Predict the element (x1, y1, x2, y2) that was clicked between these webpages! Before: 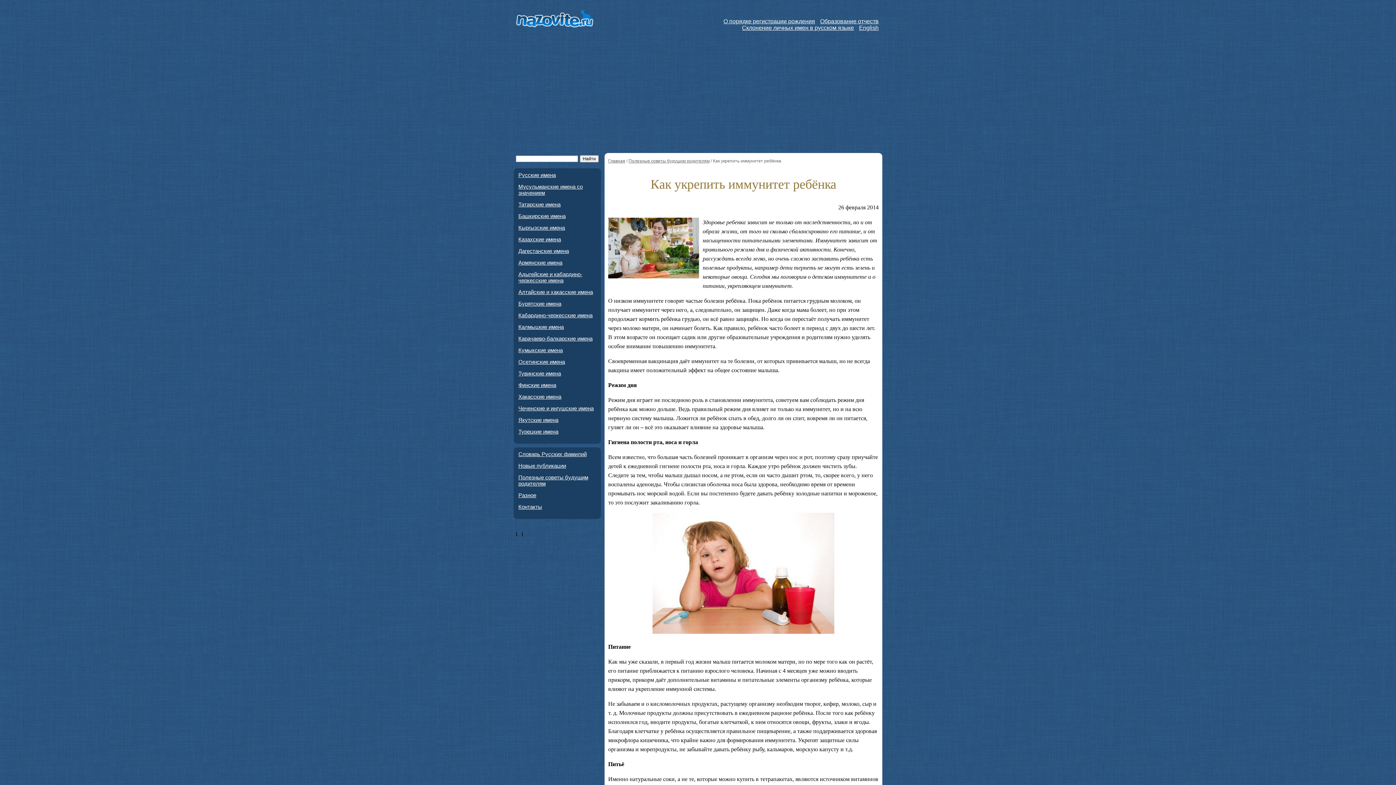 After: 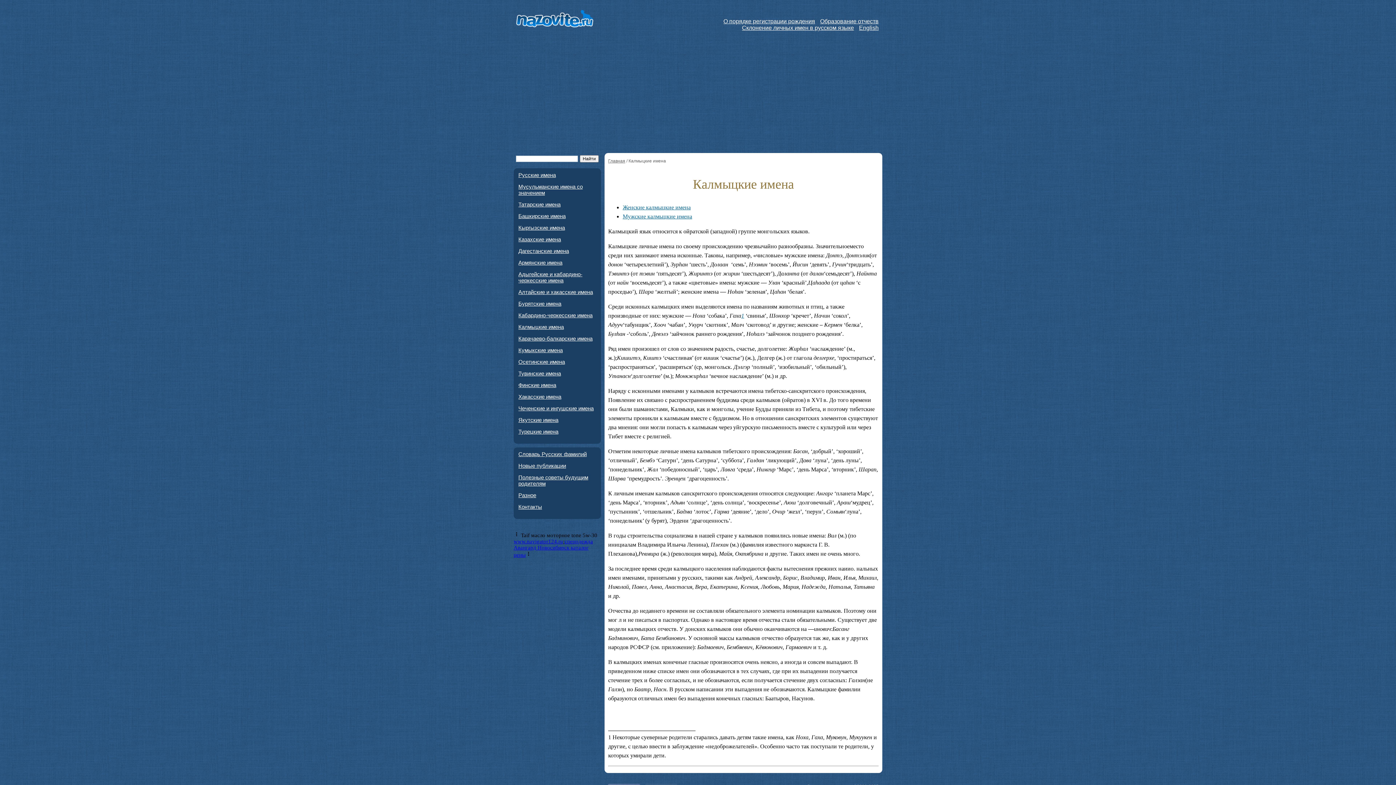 Action: bbox: (518, 324, 597, 330) label: Калмыцкие имена